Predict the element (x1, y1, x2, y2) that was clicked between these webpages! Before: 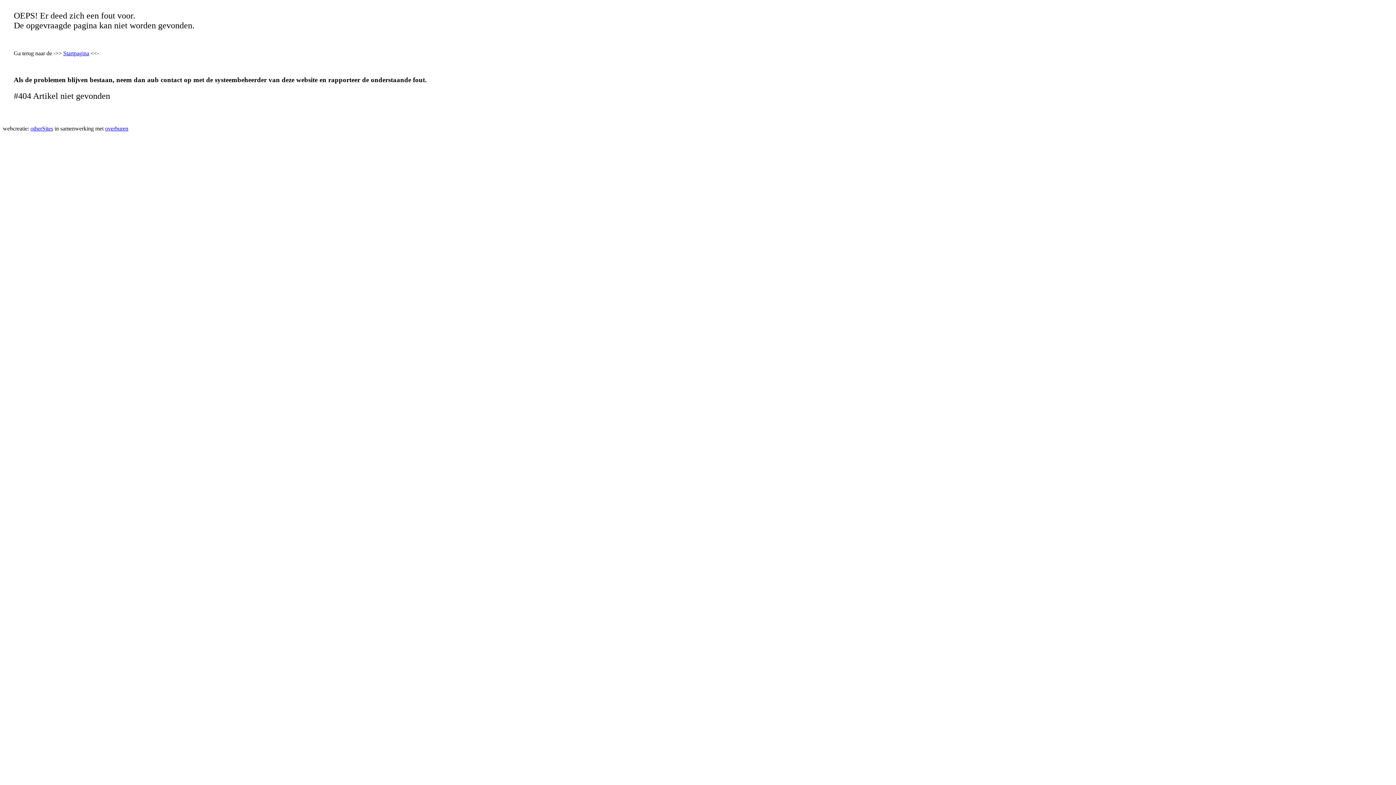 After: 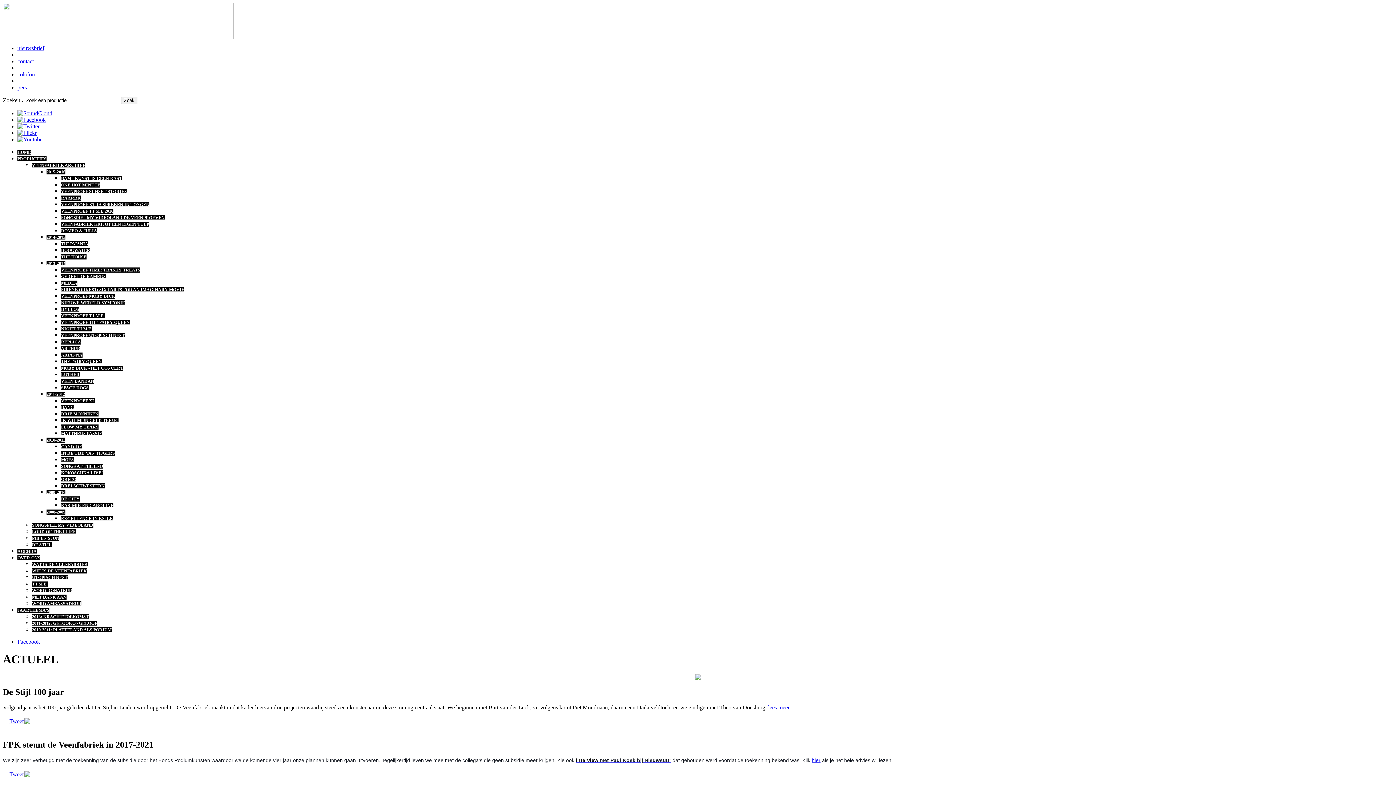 Action: bbox: (63, 50, 89, 56) label: Startpagina